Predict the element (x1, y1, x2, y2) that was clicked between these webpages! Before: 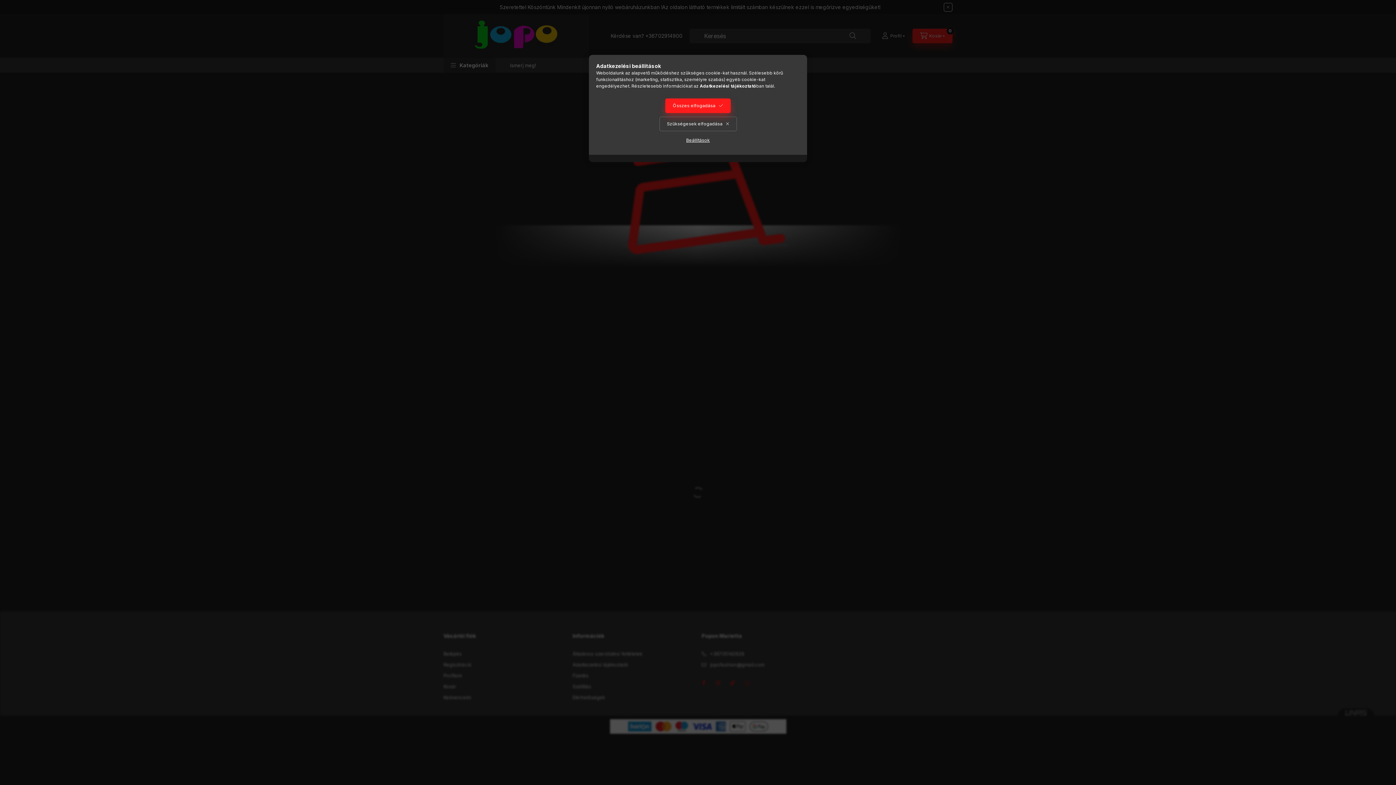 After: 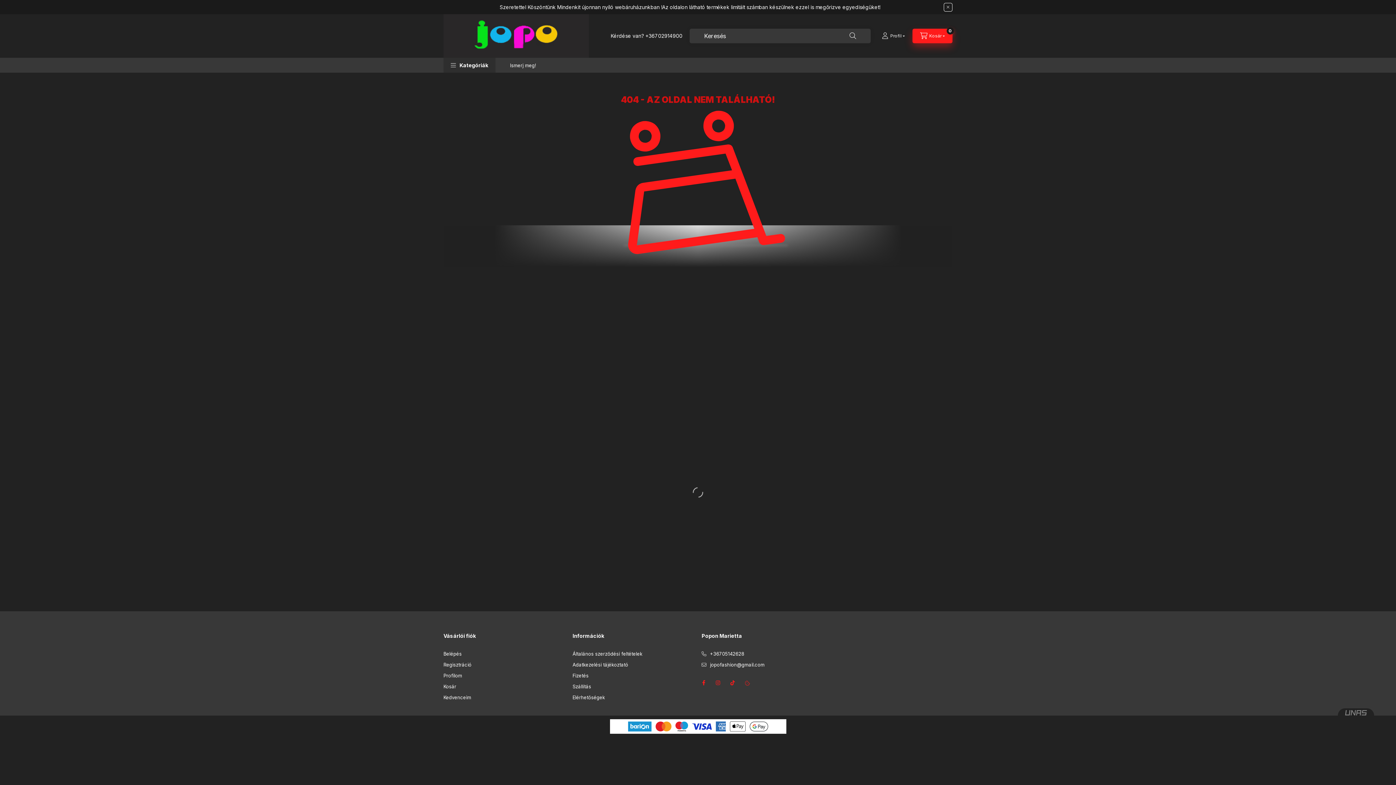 Action: bbox: (659, 116, 736, 131) label: Szükségesek elfogadása